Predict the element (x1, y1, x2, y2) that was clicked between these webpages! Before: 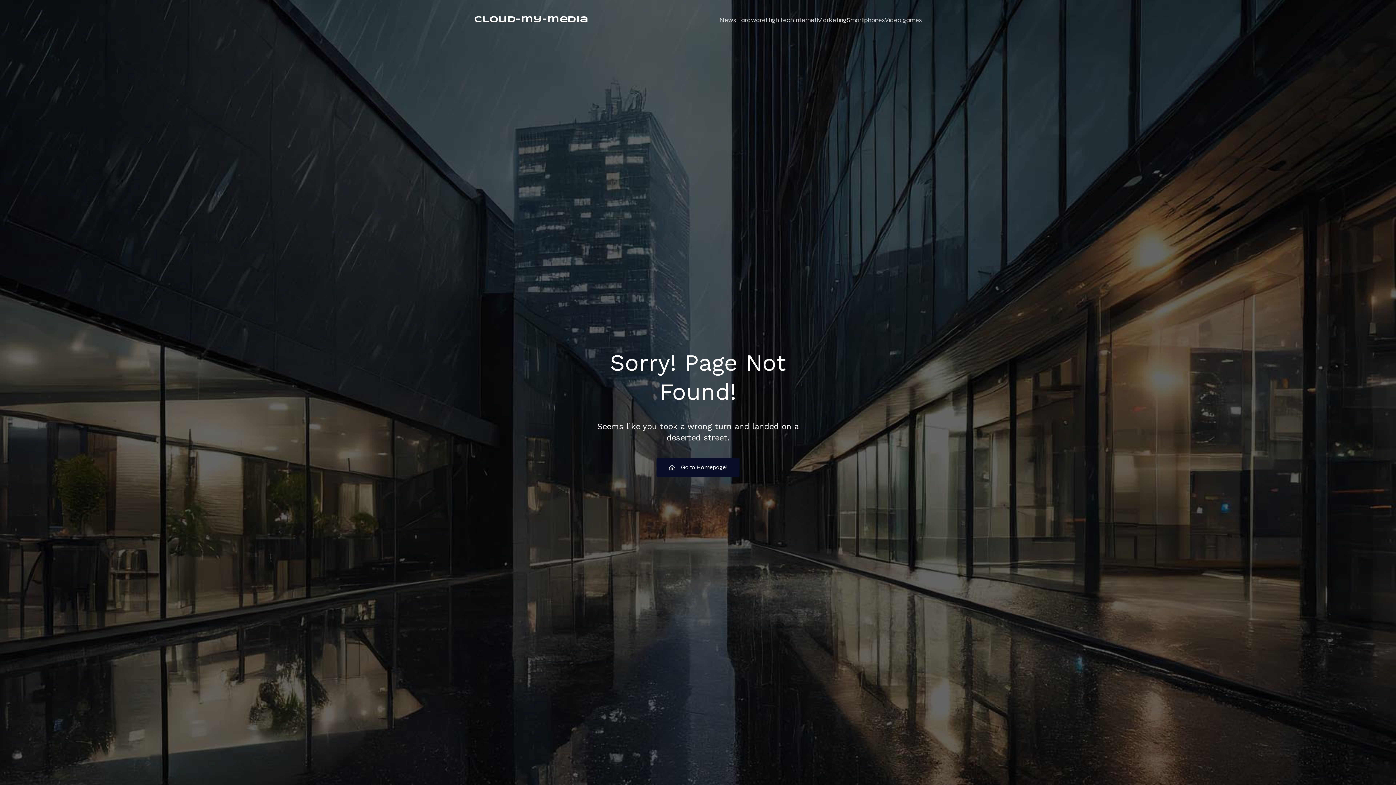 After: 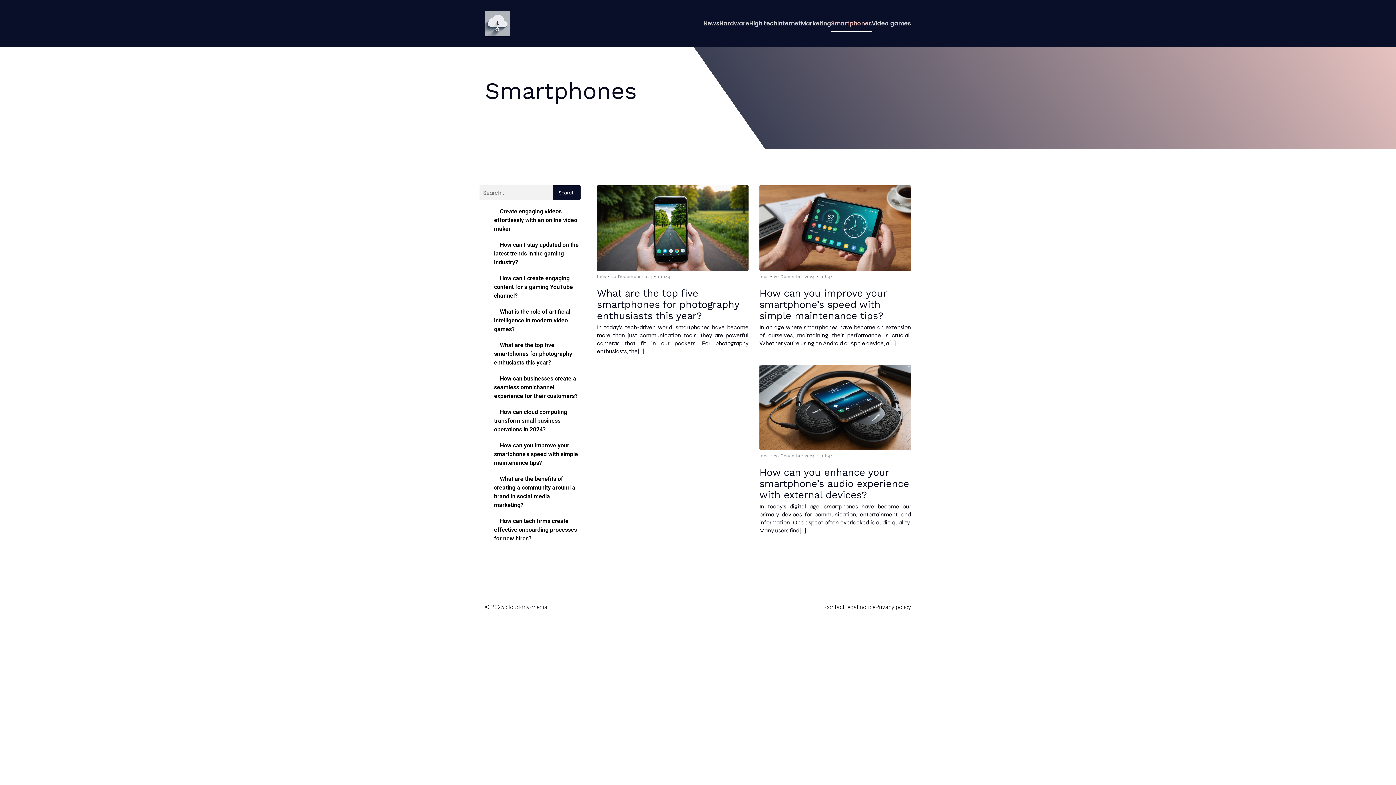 Action: label: Smartphones bbox: (846, 11, 885, 28)